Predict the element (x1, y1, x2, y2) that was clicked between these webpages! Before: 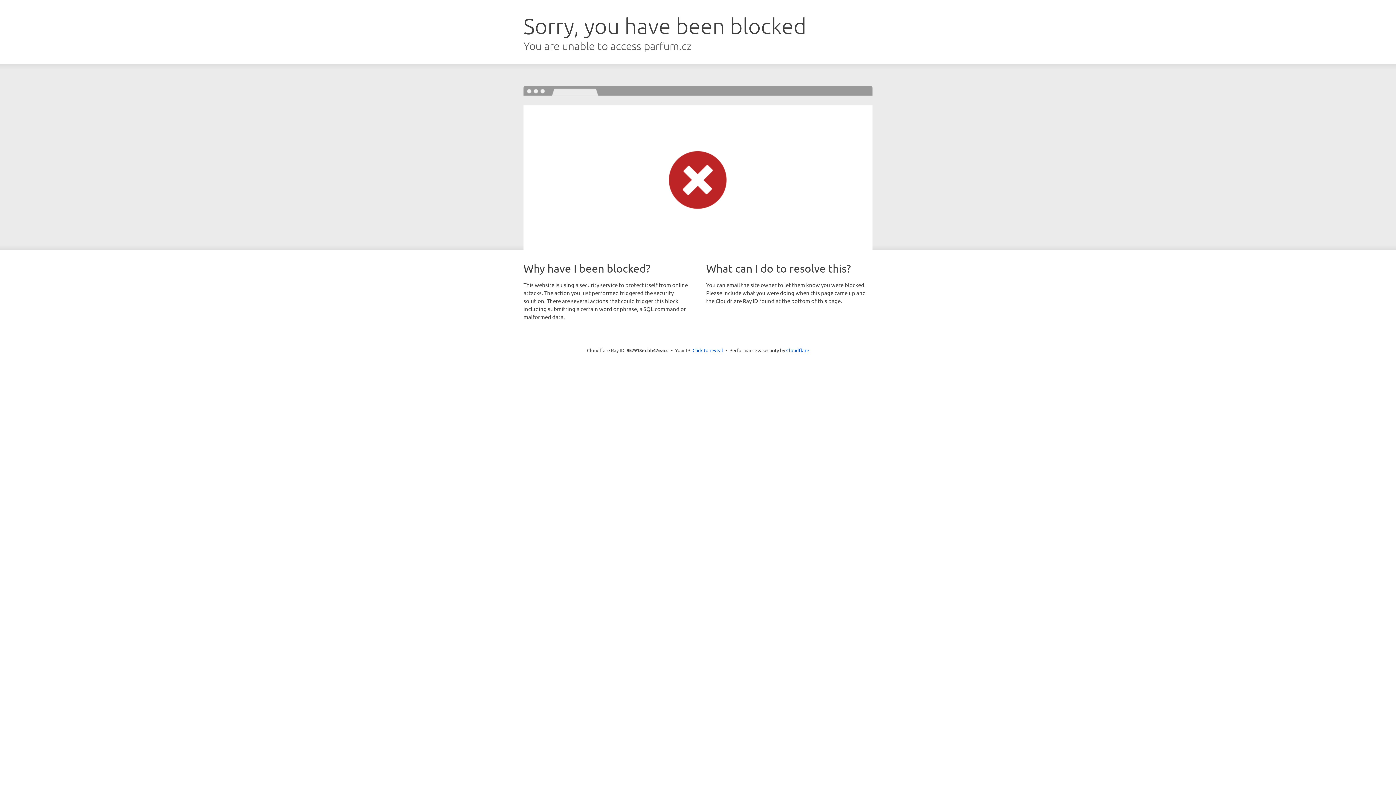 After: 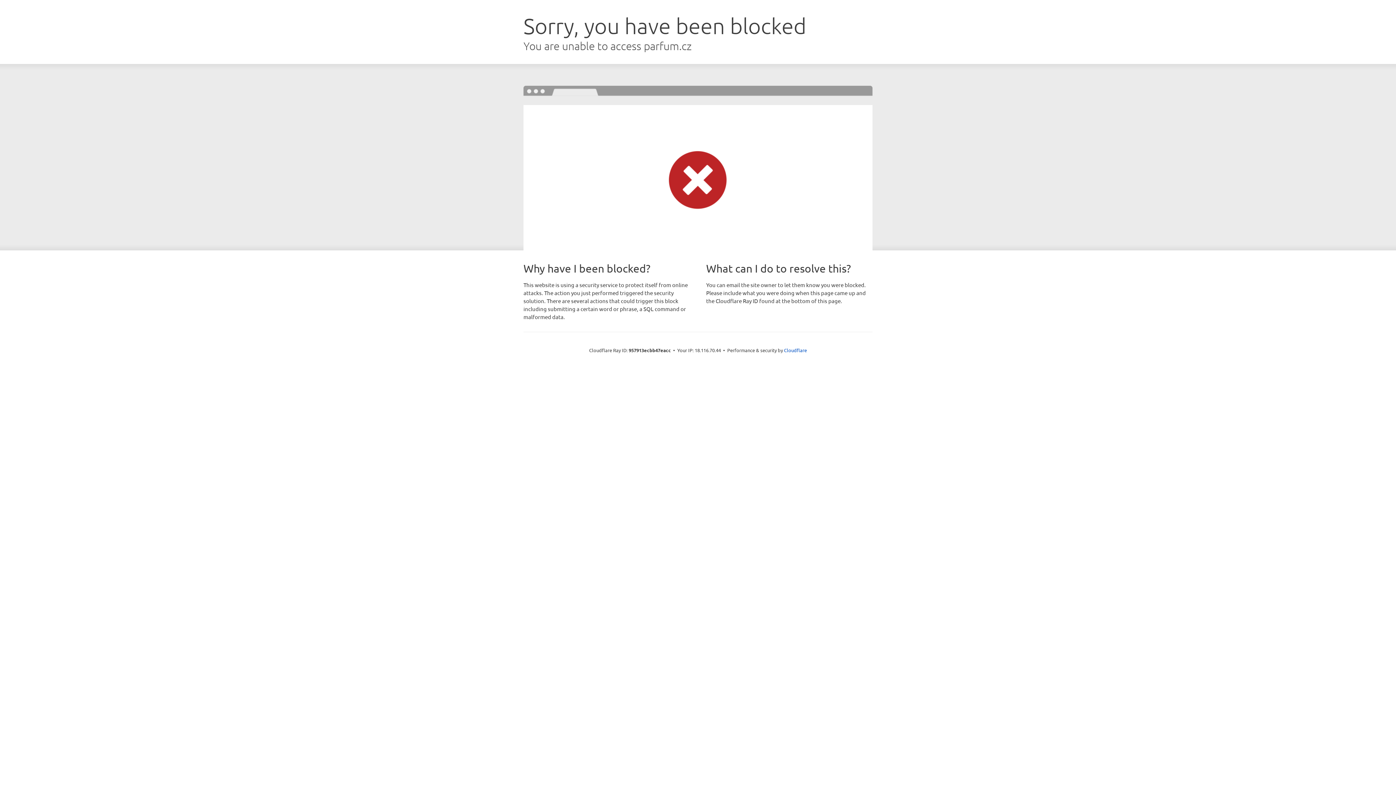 Action: bbox: (692, 346, 723, 353) label: Click to reveal